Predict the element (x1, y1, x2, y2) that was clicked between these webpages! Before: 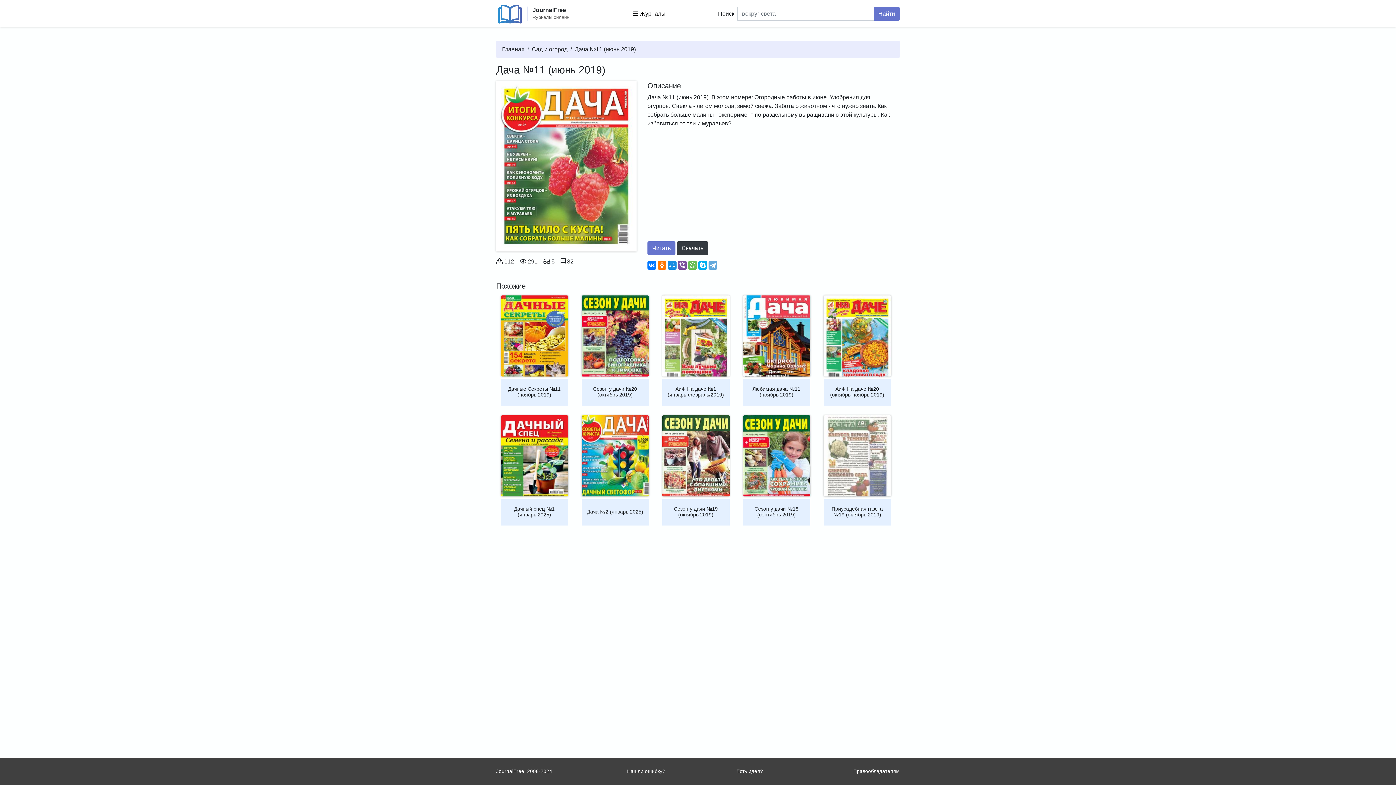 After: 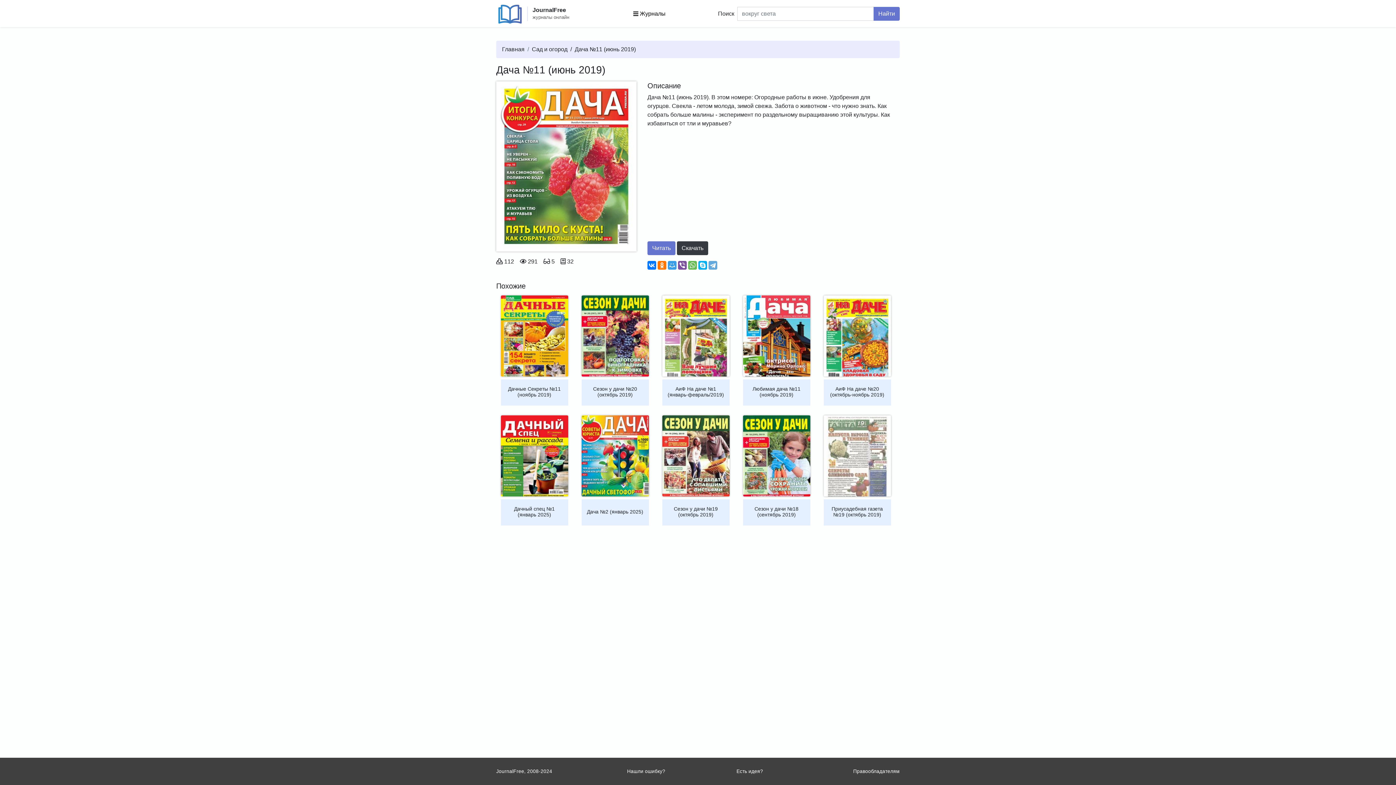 Action: bbox: (668, 261, 676, 269)